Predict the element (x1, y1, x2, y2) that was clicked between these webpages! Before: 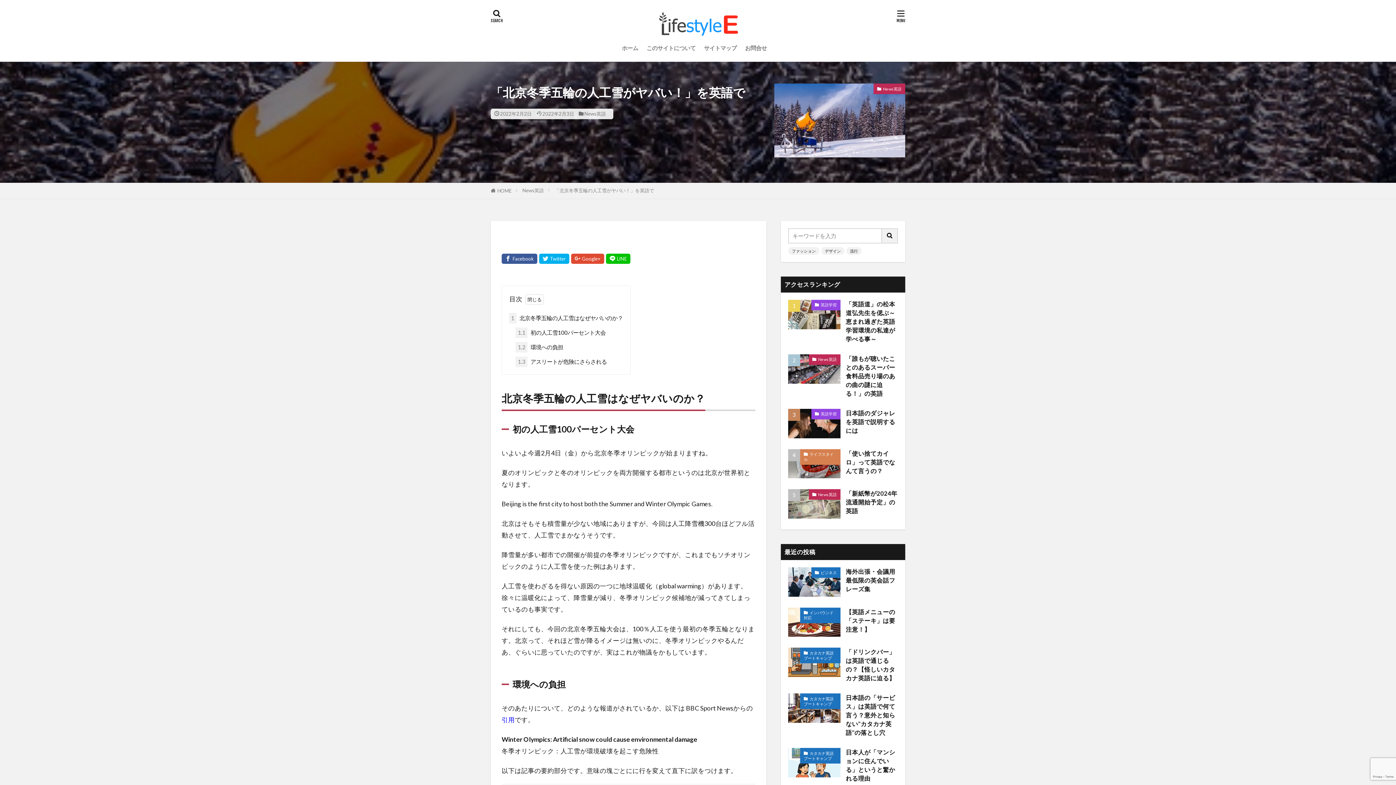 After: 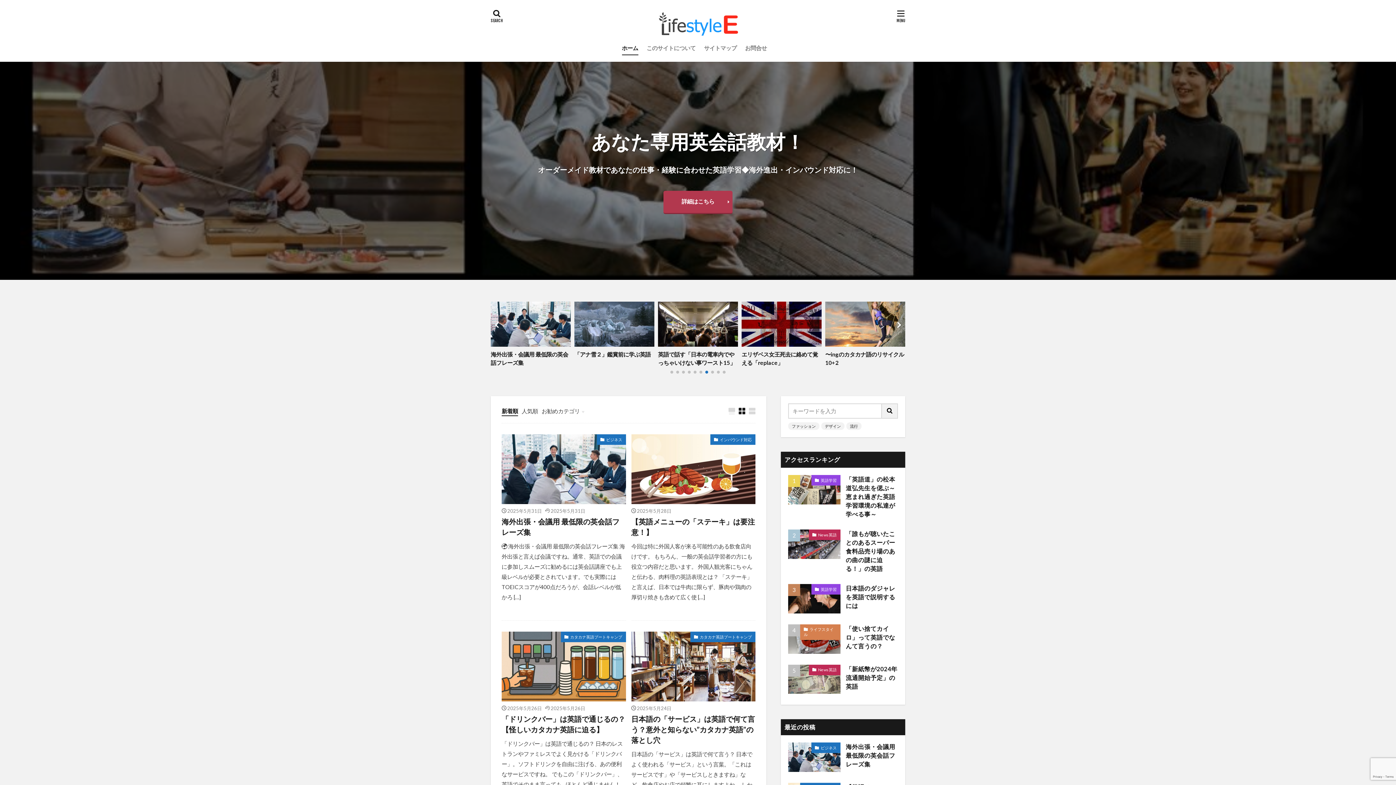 Action: bbox: (657, 10, 739, 36)